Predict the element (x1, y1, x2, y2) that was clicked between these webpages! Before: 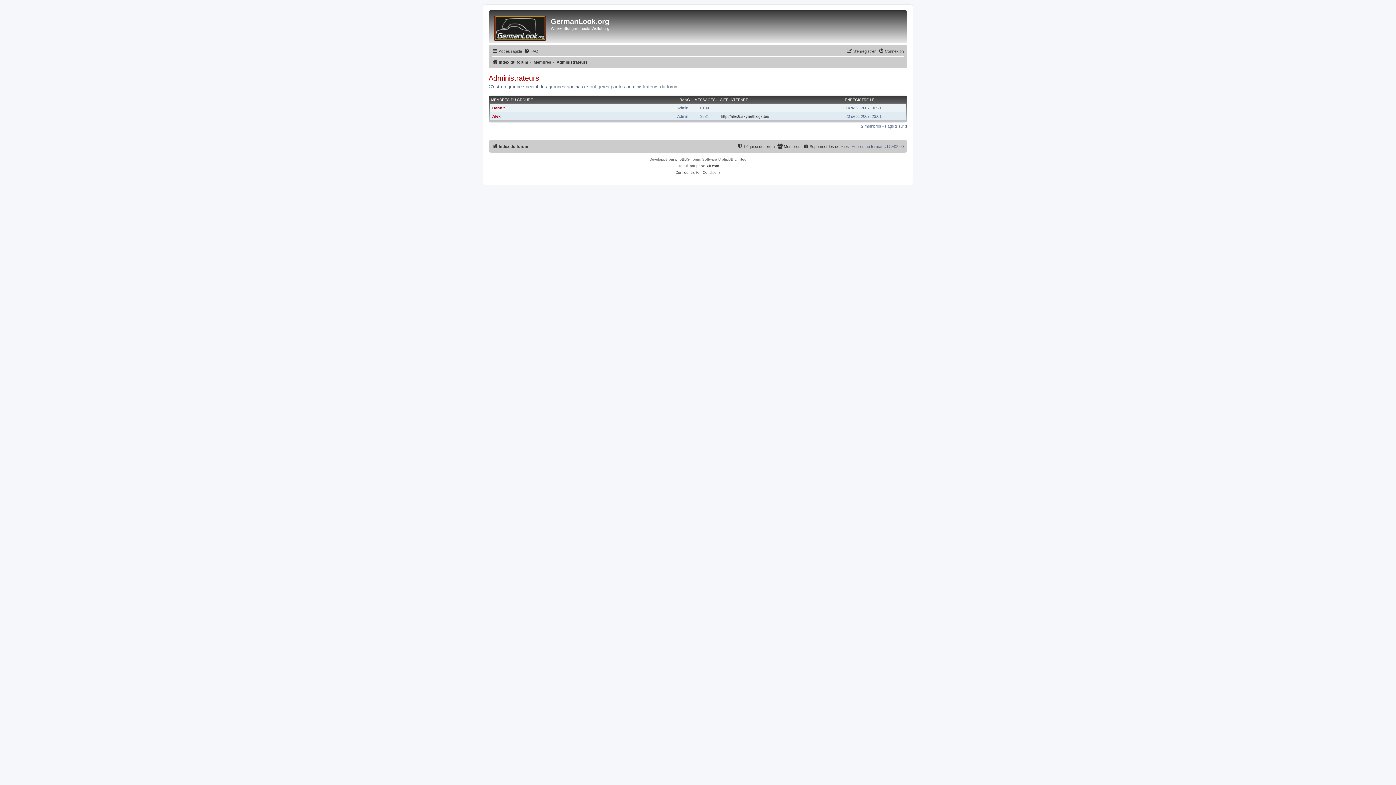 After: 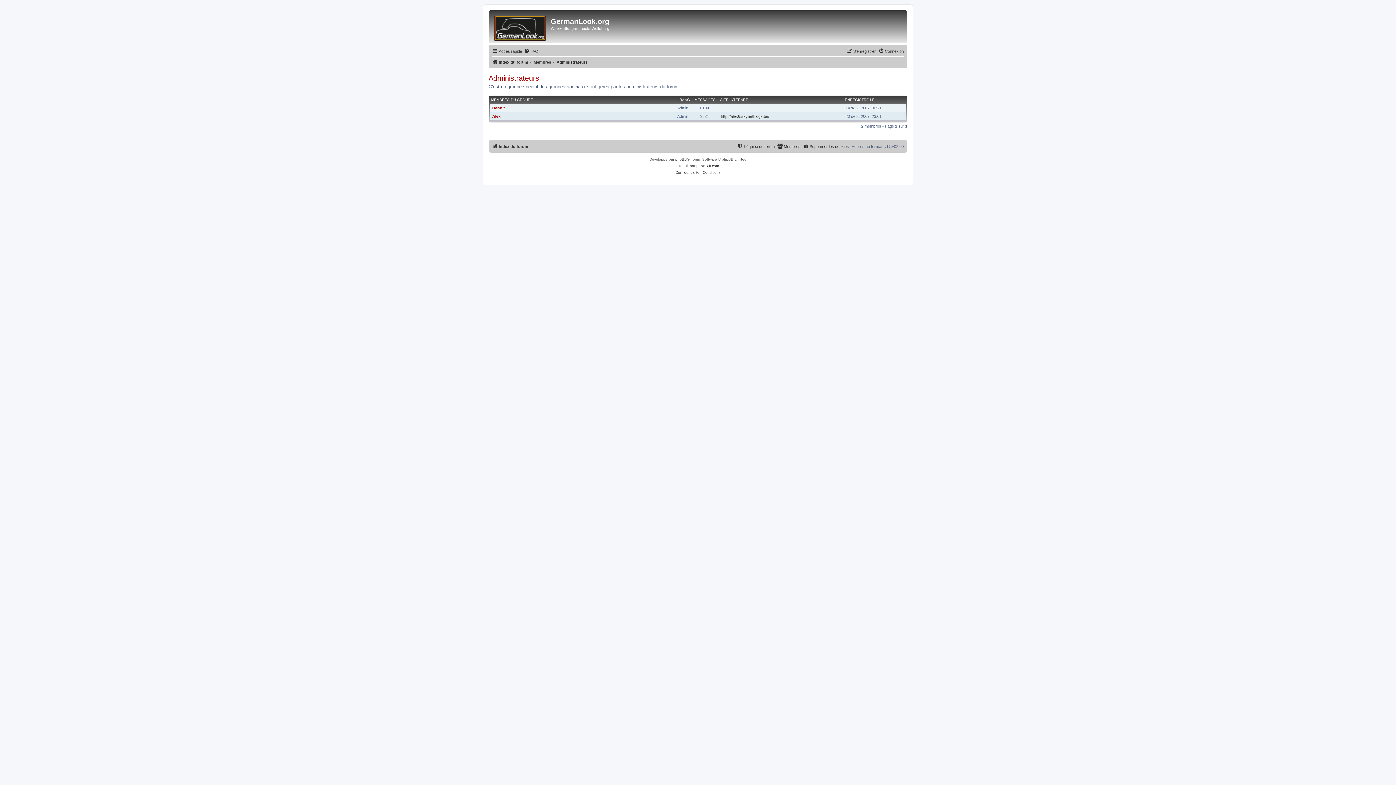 Action: label: Administrateurs bbox: (556, 57, 587, 66)